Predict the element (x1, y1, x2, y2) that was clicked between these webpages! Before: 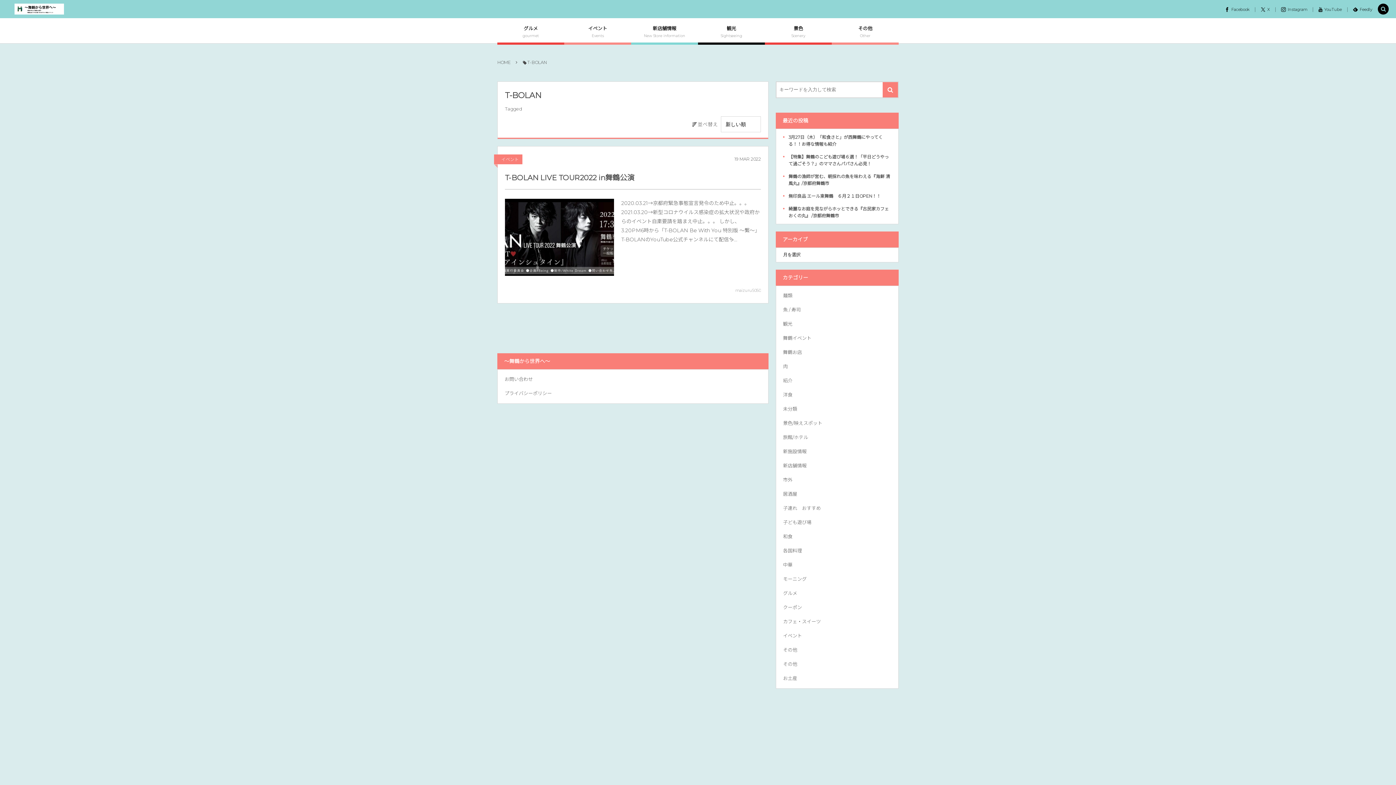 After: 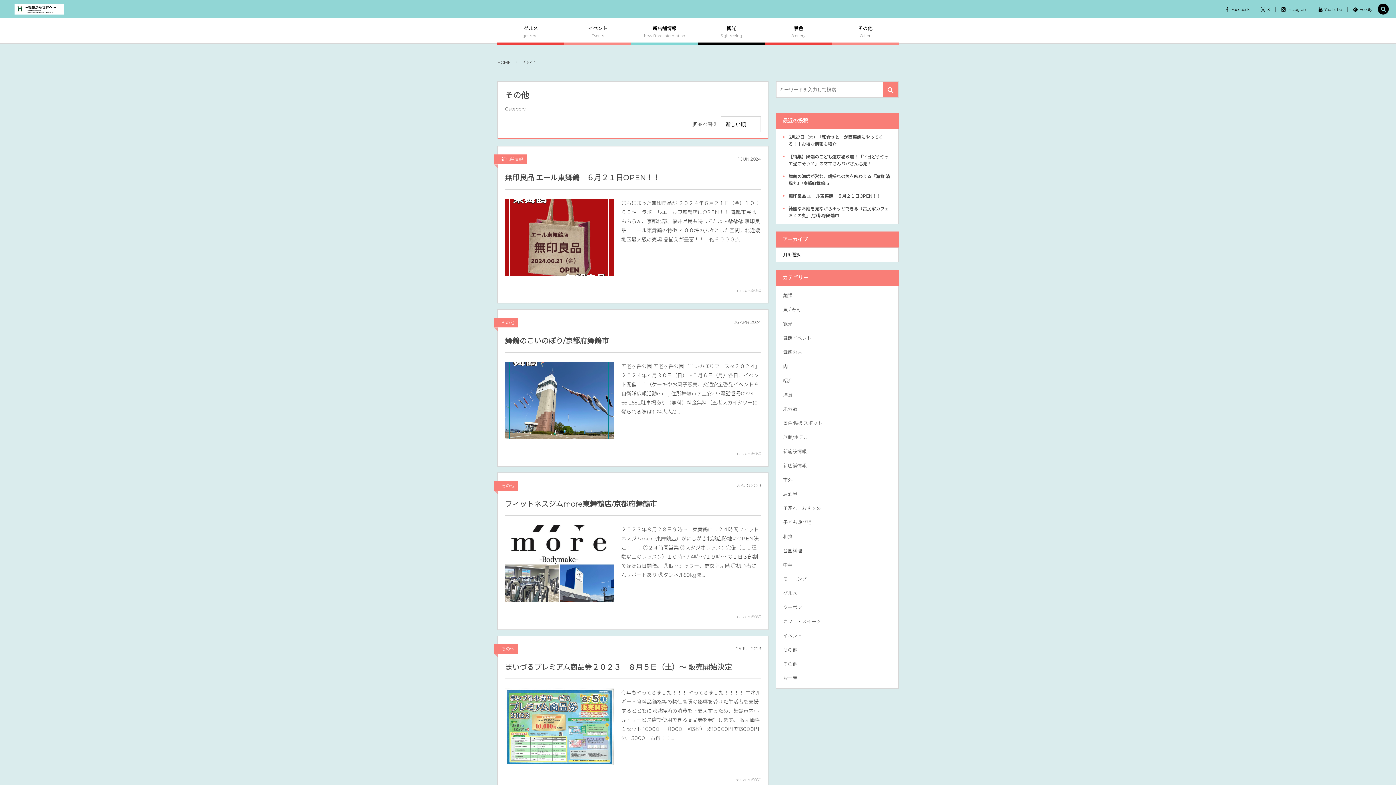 Action: bbox: (835, 21, 895, 43) label: その他
Other